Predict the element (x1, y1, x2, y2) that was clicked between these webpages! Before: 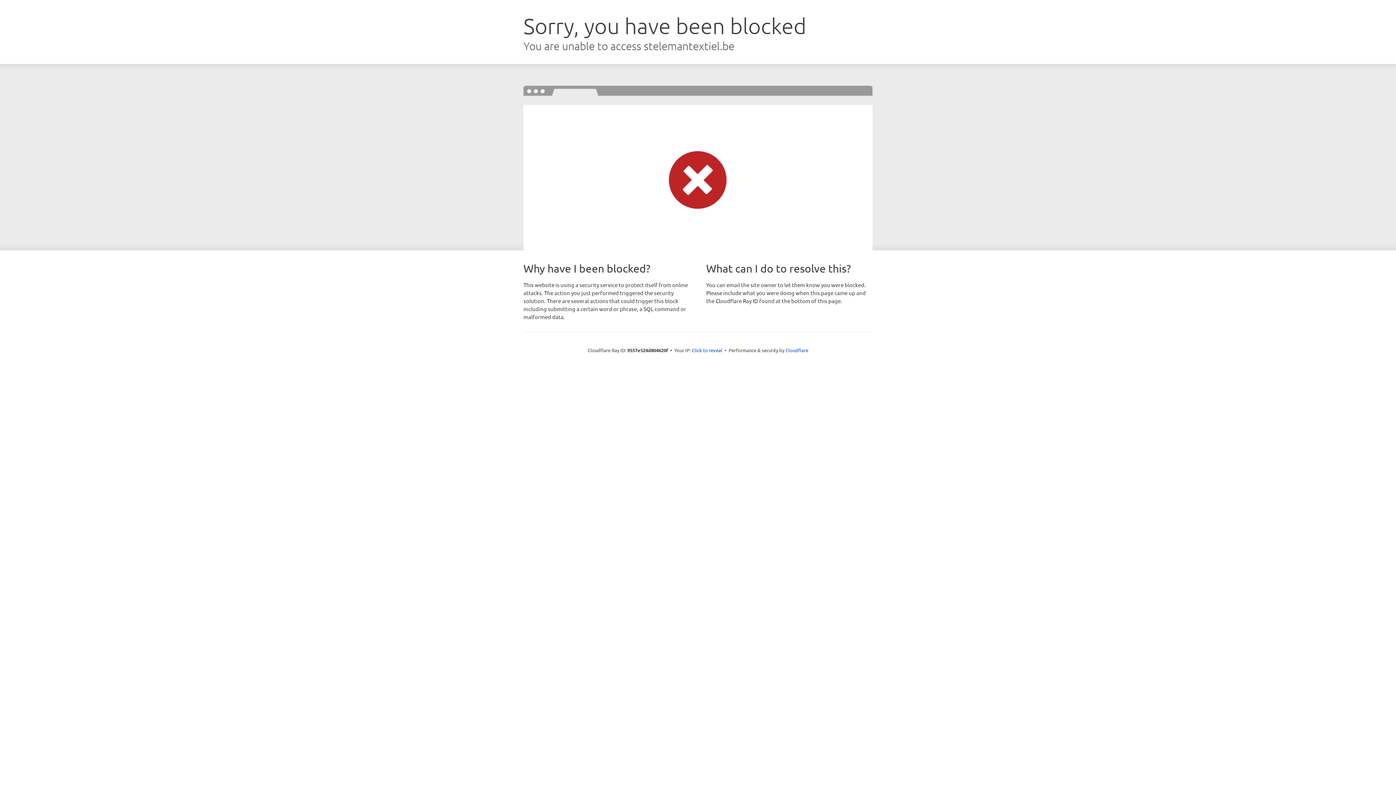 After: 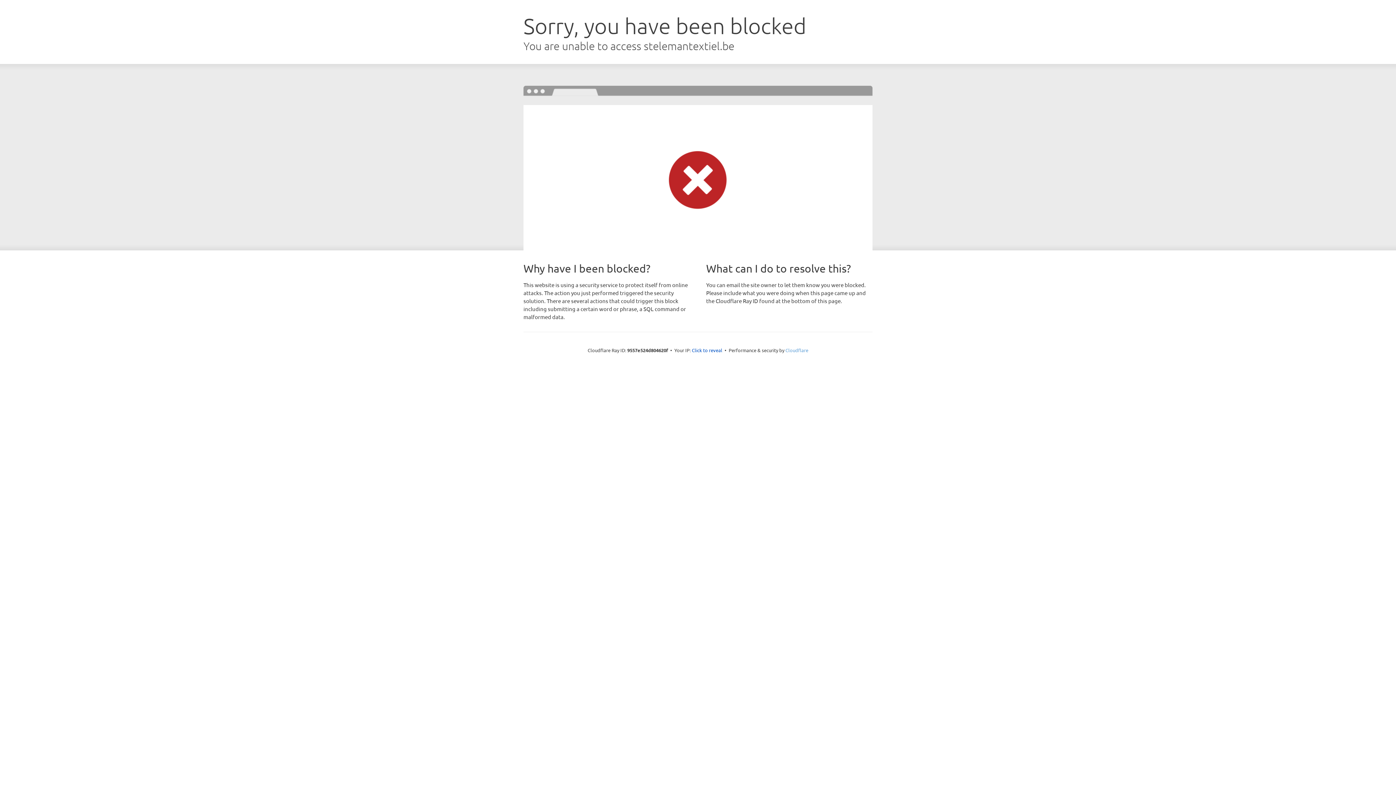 Action: bbox: (785, 347, 808, 353) label: Cloudflare